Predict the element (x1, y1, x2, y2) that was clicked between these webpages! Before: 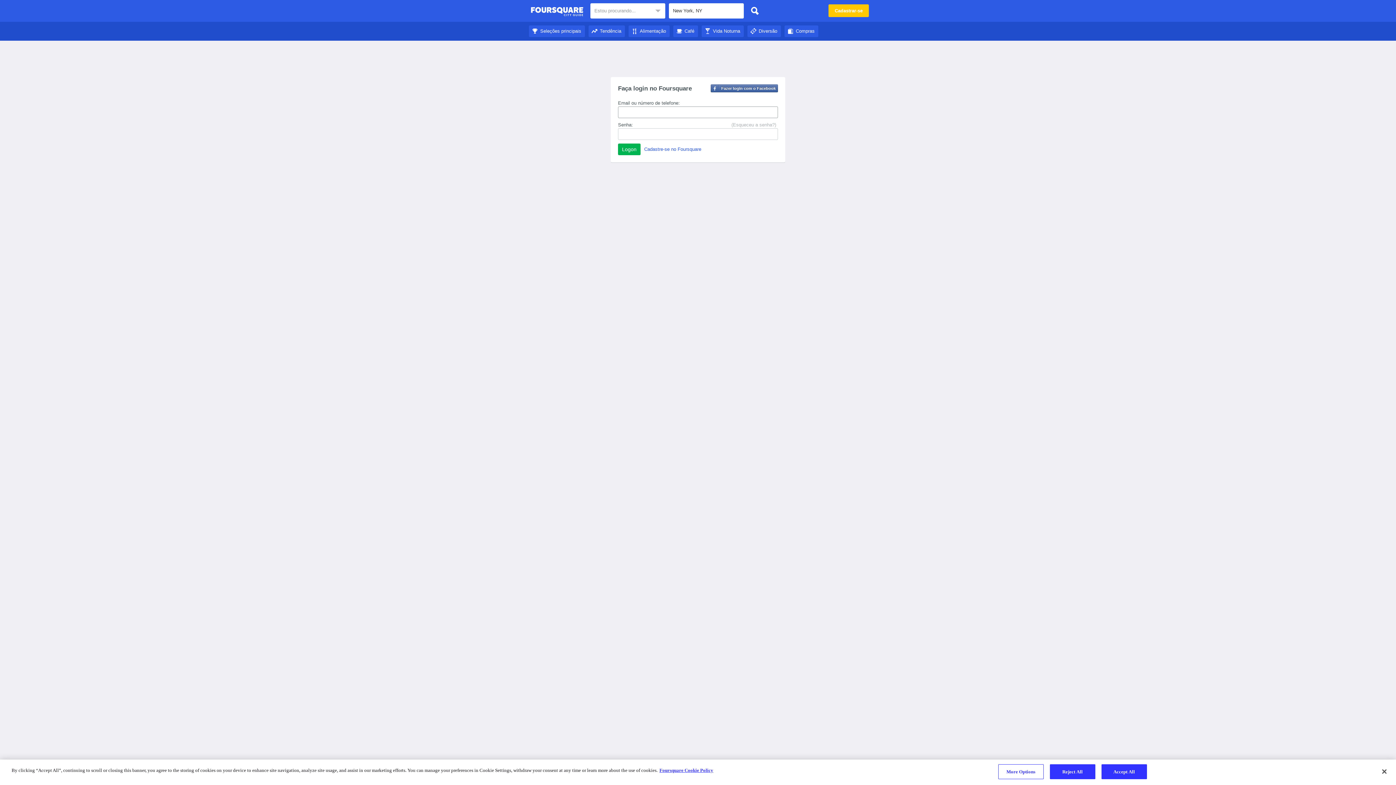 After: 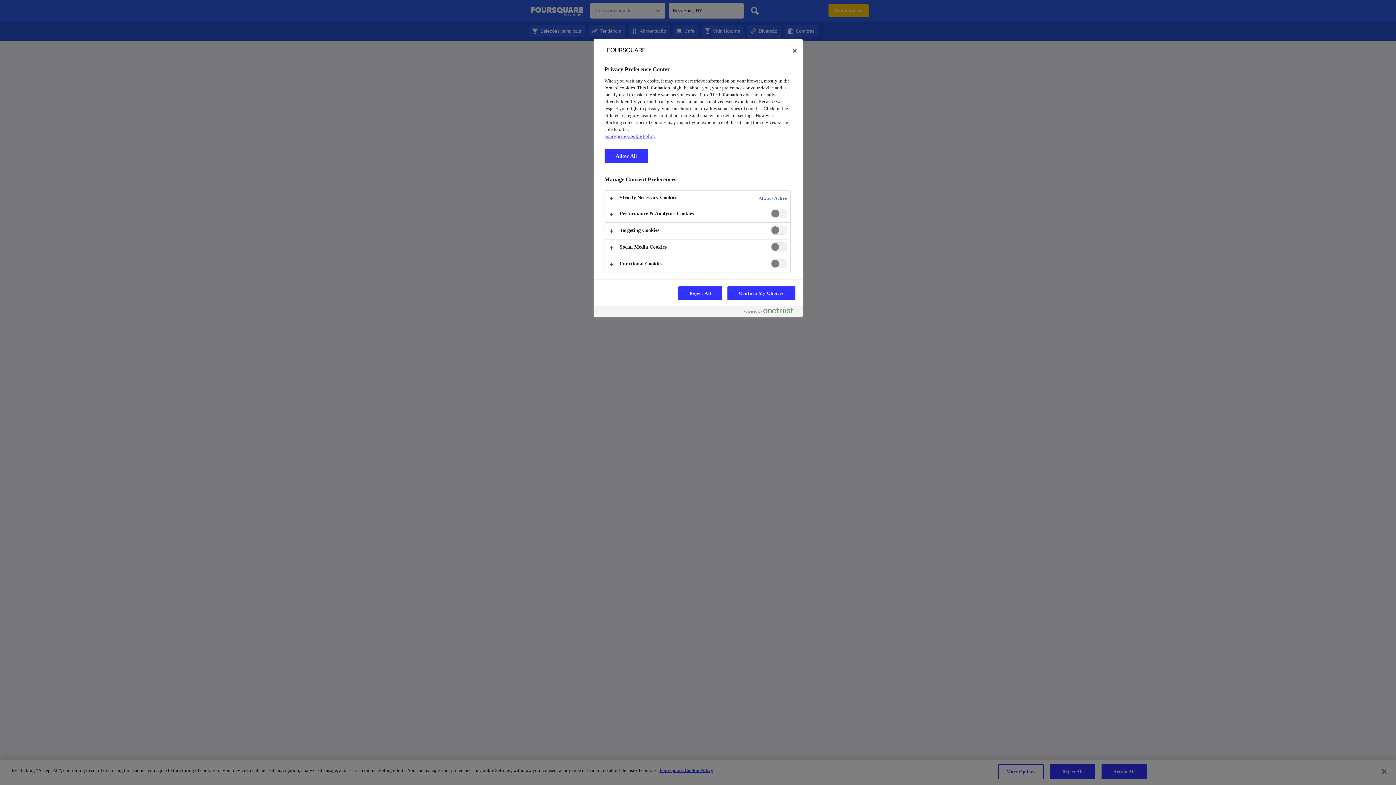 Action: label: More Options bbox: (998, 764, 1043, 779)